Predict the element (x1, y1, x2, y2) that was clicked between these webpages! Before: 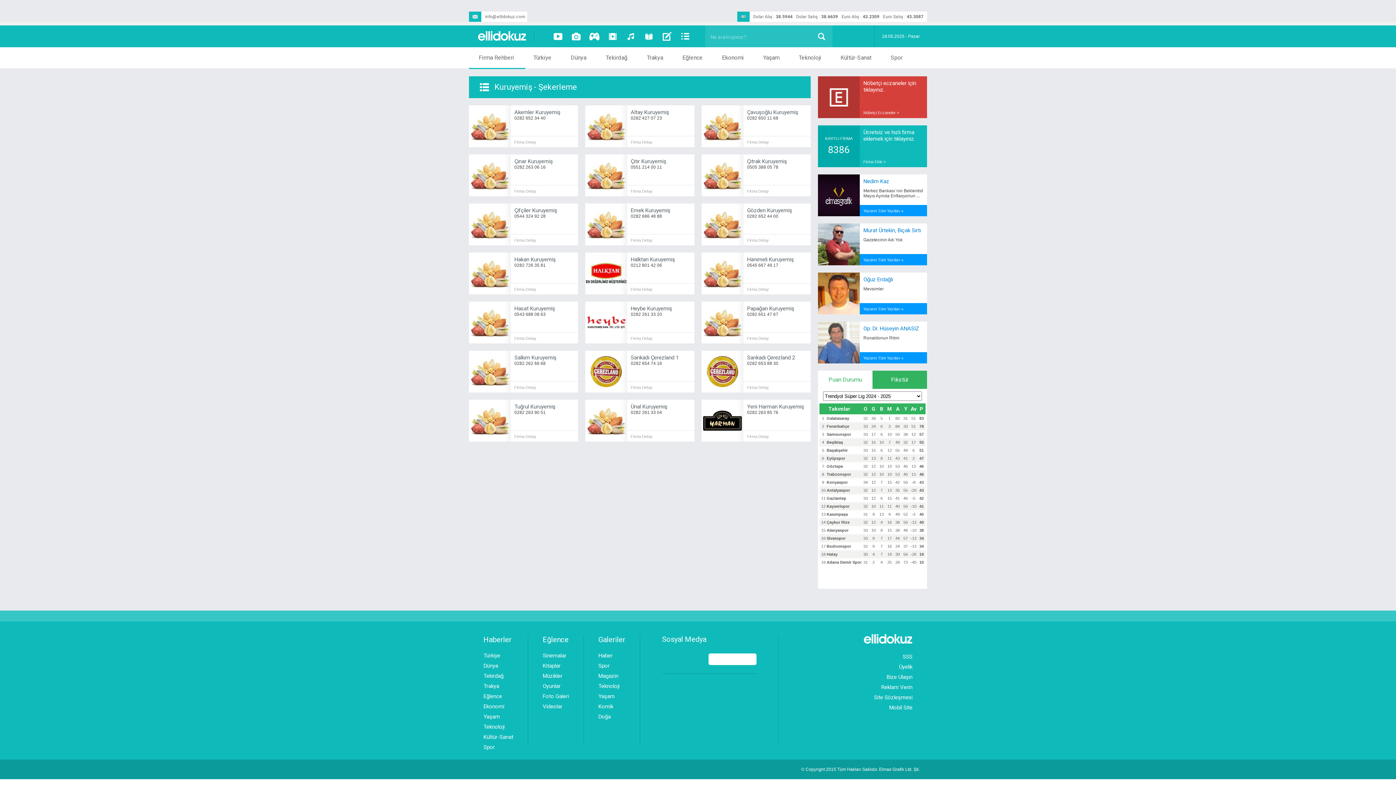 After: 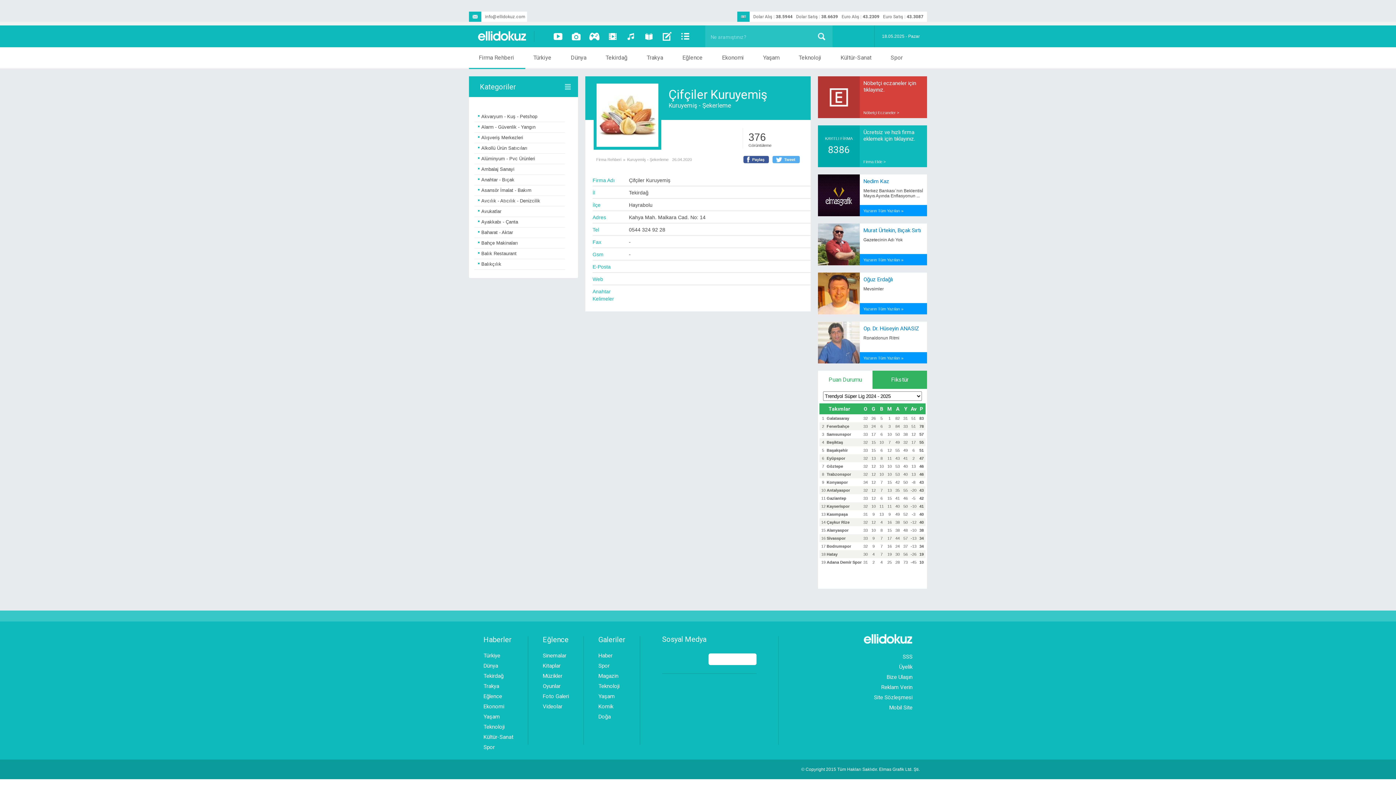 Action: bbox: (469, 203, 578, 245) label: Çifçiler Kuruyemiş
0544 324 92 28
Firma Detay